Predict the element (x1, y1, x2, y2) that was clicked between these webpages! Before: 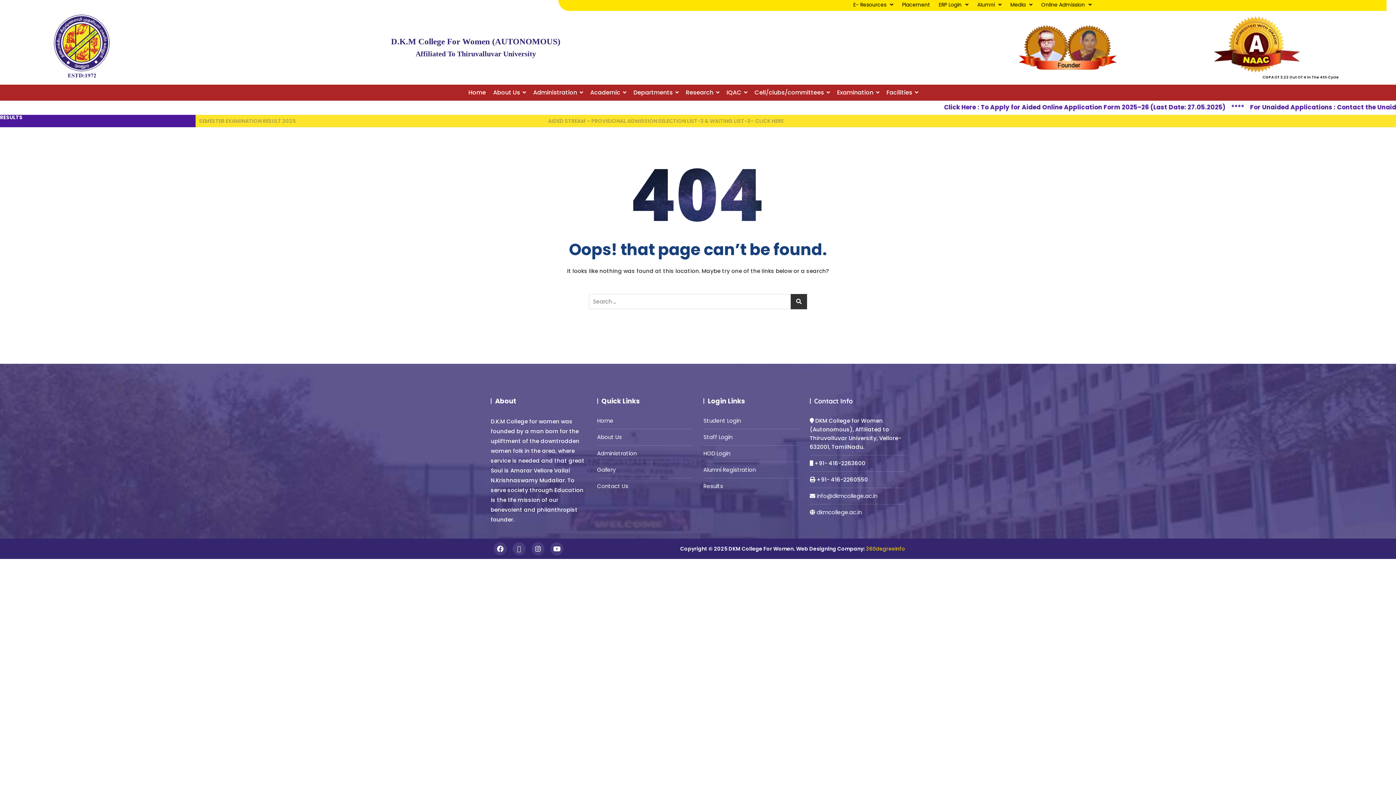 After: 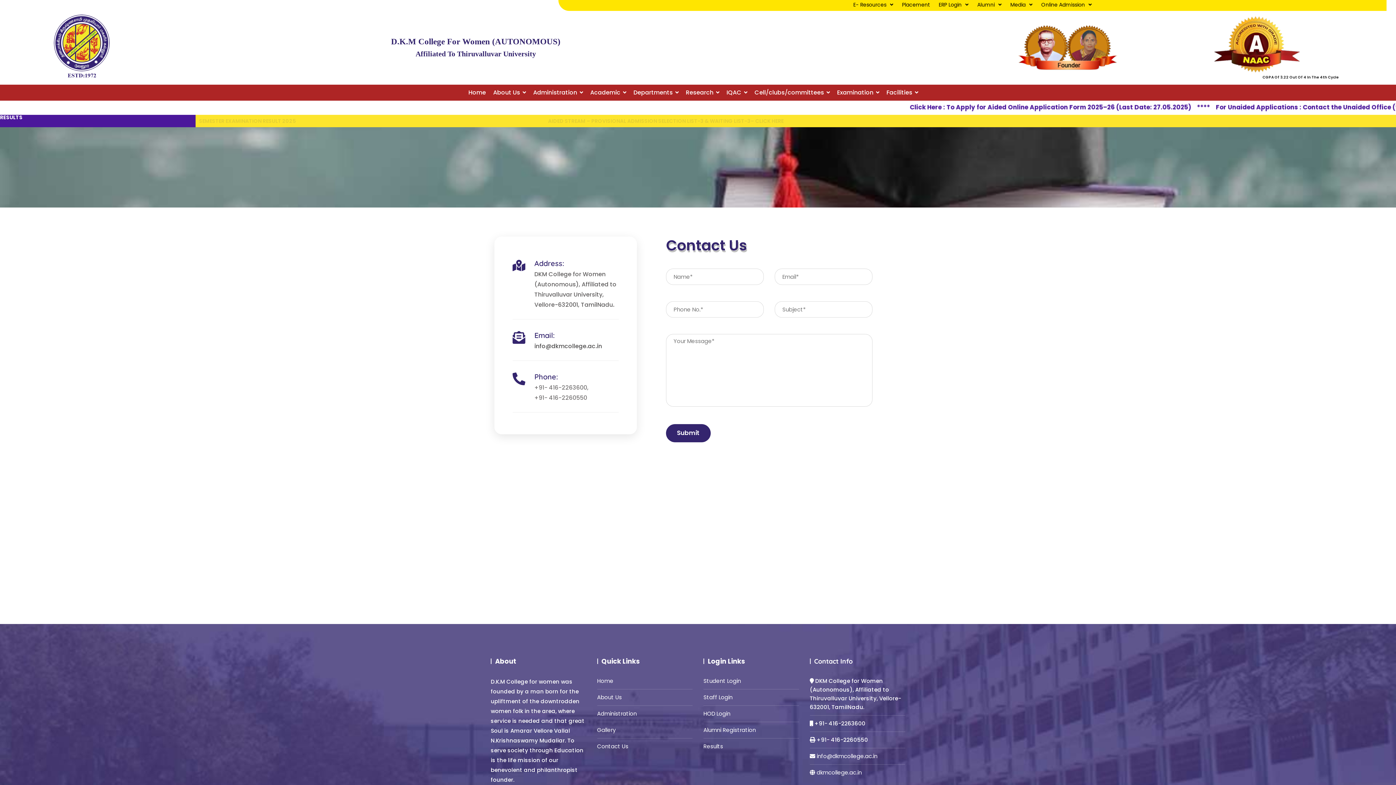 Action: bbox: (597, 482, 628, 490) label: Contact Us